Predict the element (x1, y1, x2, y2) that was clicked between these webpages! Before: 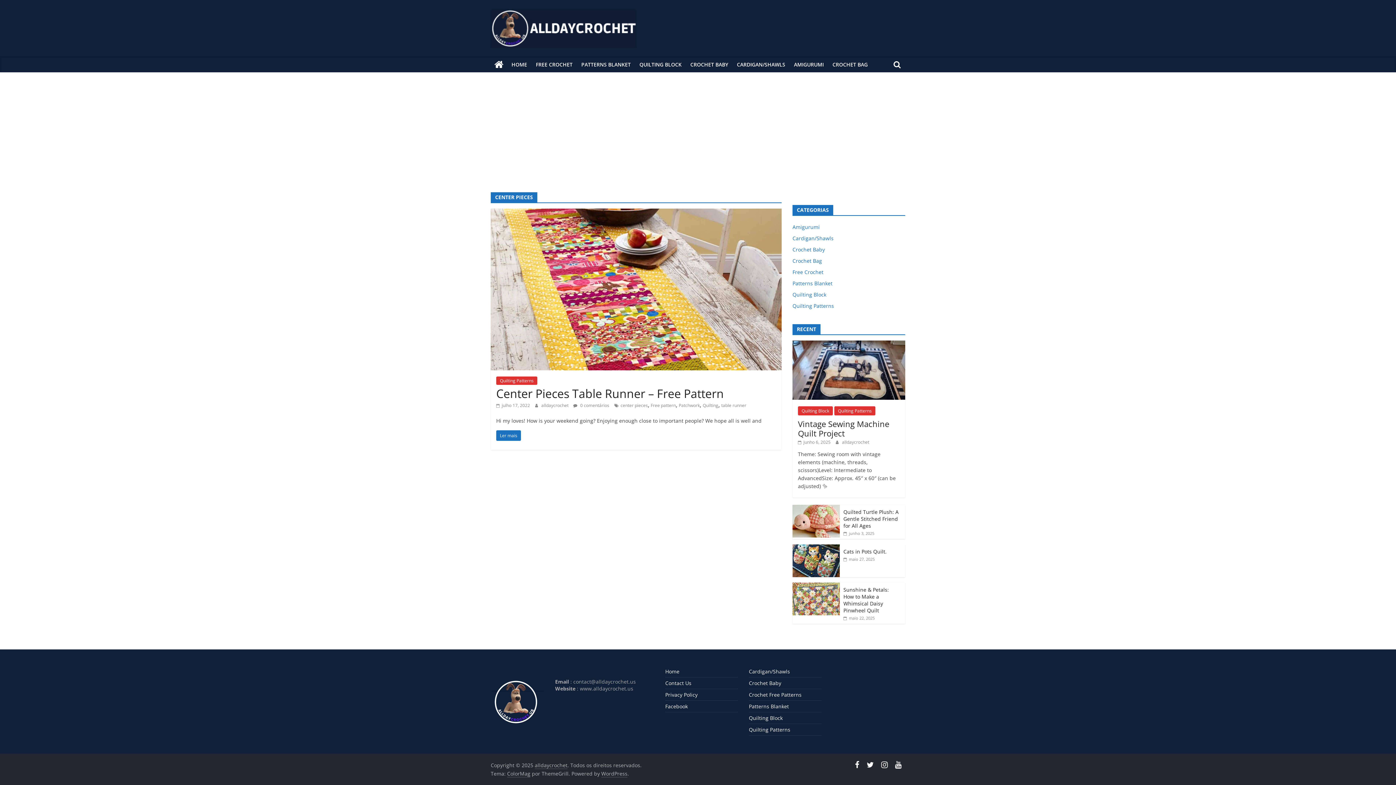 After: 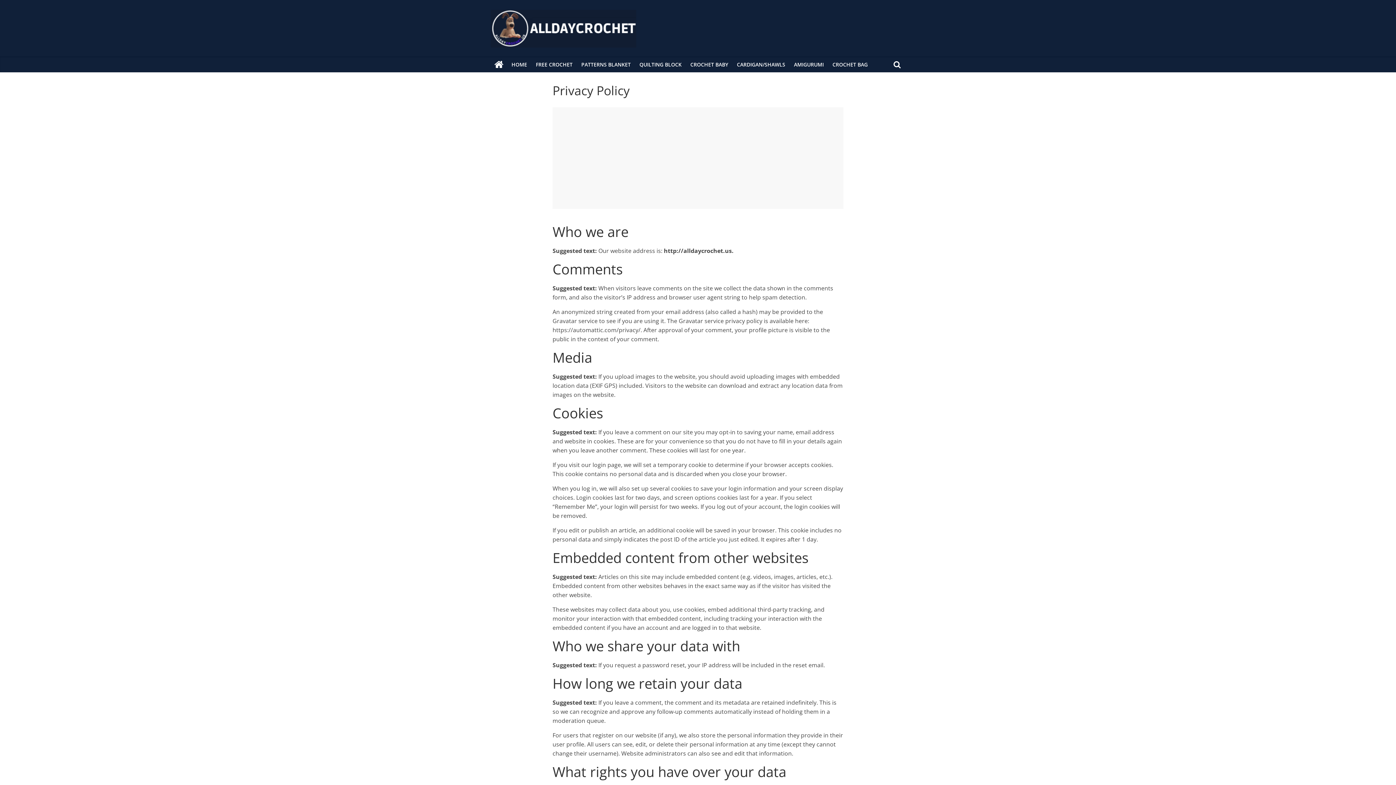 Action: bbox: (665, 691, 697, 698) label: Privacy Policy